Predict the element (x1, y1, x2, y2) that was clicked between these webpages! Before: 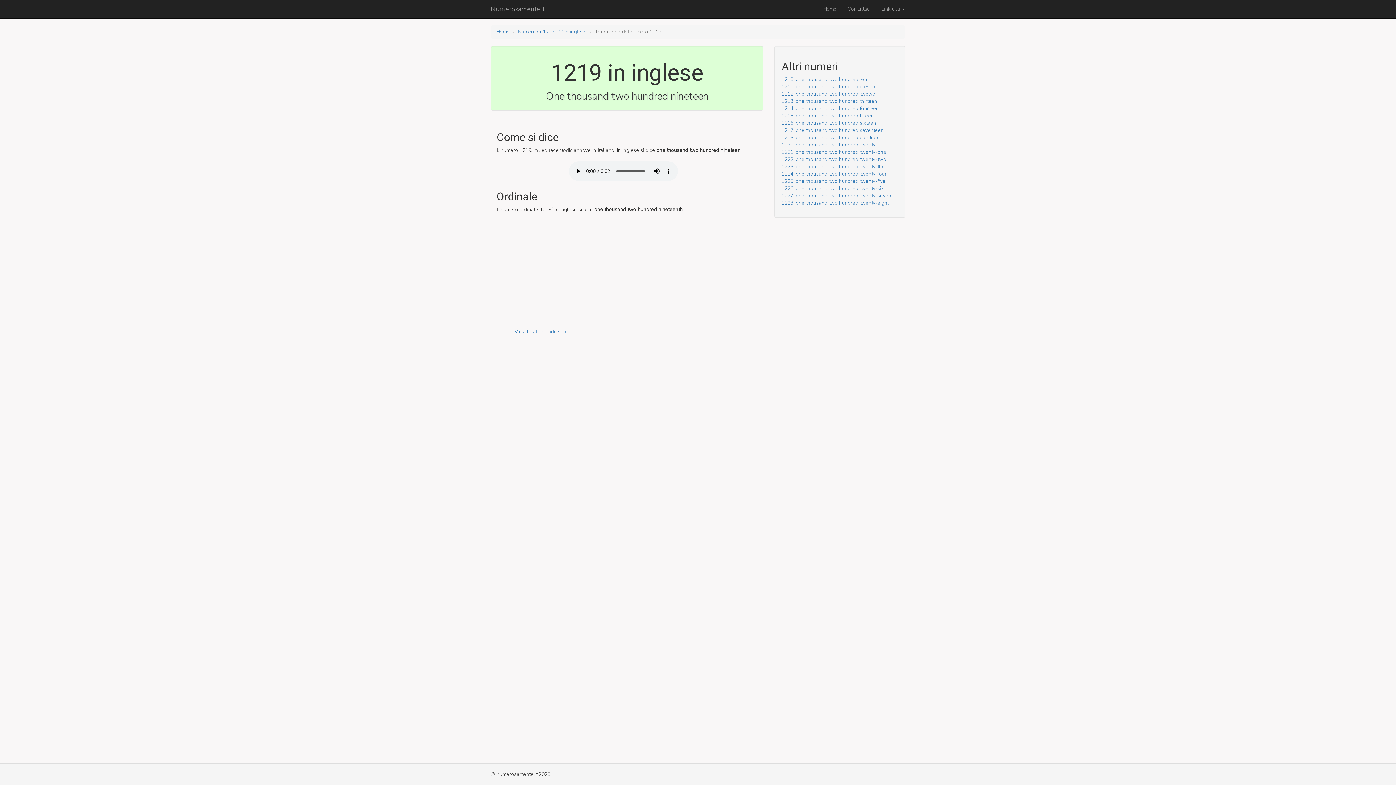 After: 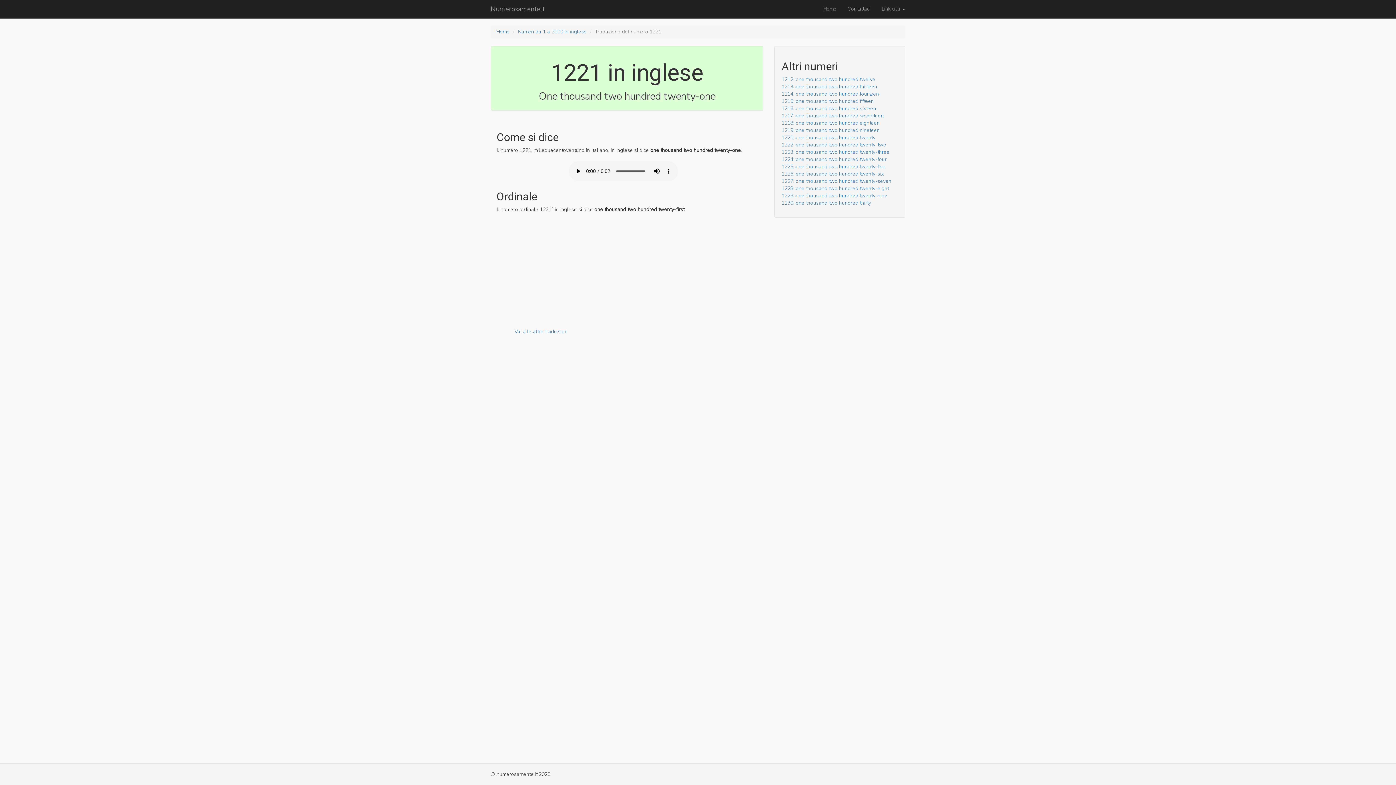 Action: bbox: (781, 148, 886, 155) label: 1221: one thousand two hundred twenty-one